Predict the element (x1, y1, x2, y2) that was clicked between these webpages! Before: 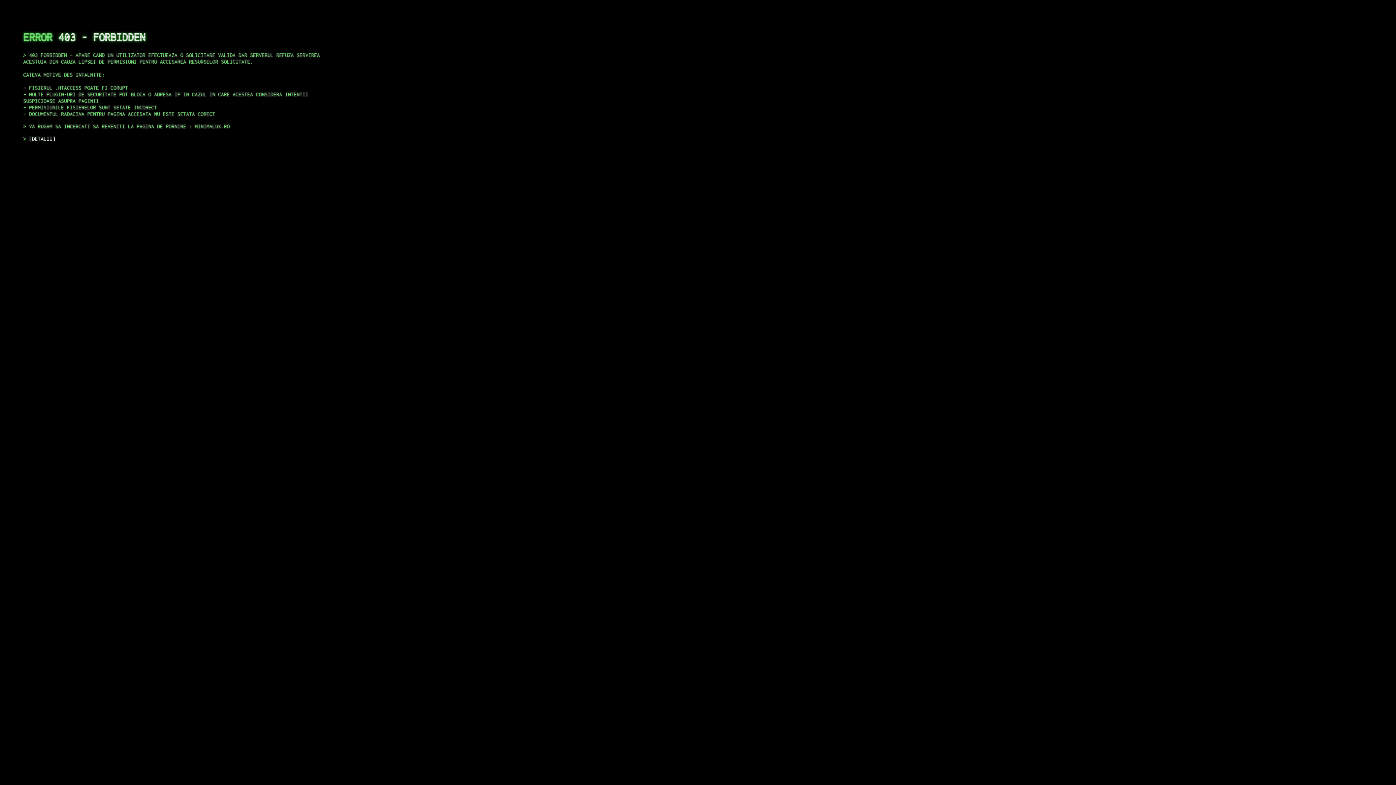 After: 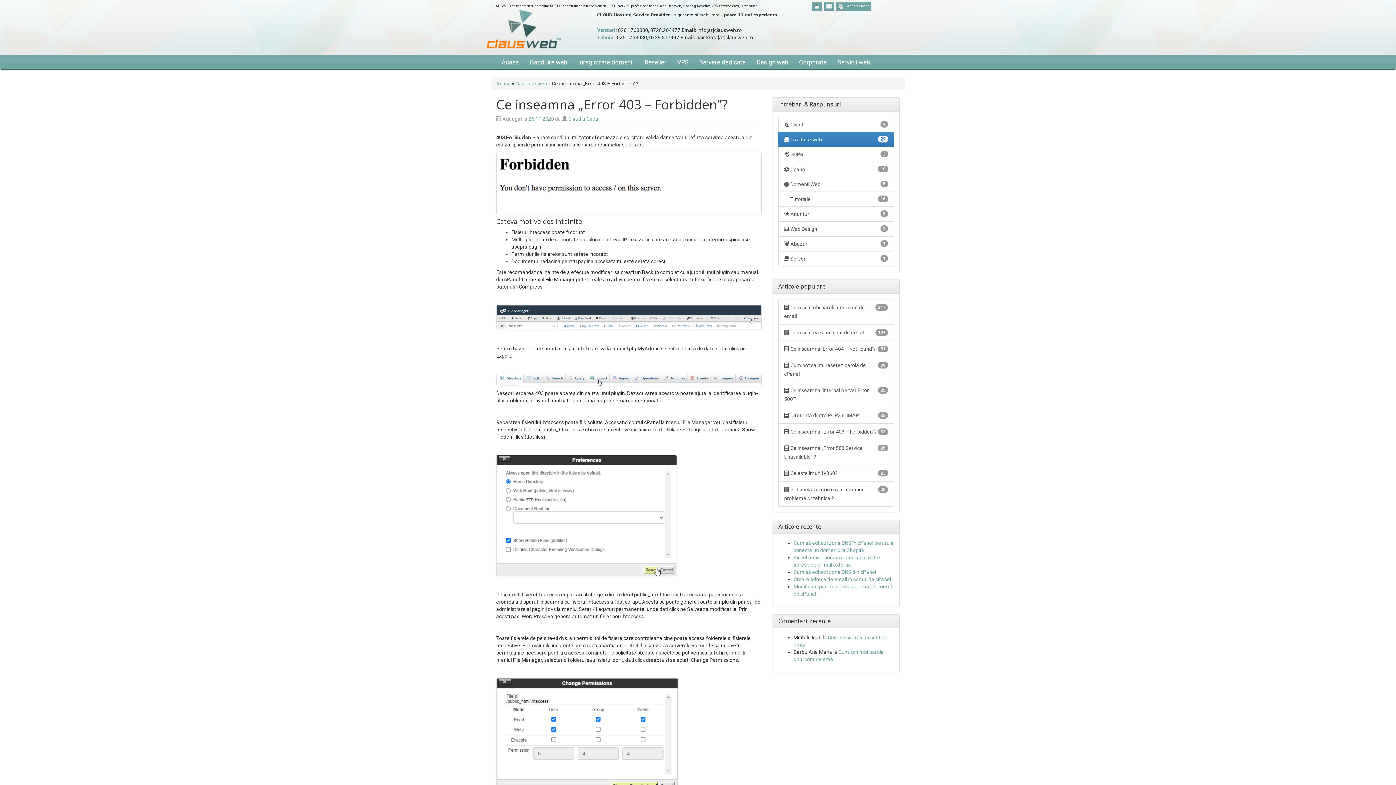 Action: bbox: (29, 135, 55, 141) label: DETALII